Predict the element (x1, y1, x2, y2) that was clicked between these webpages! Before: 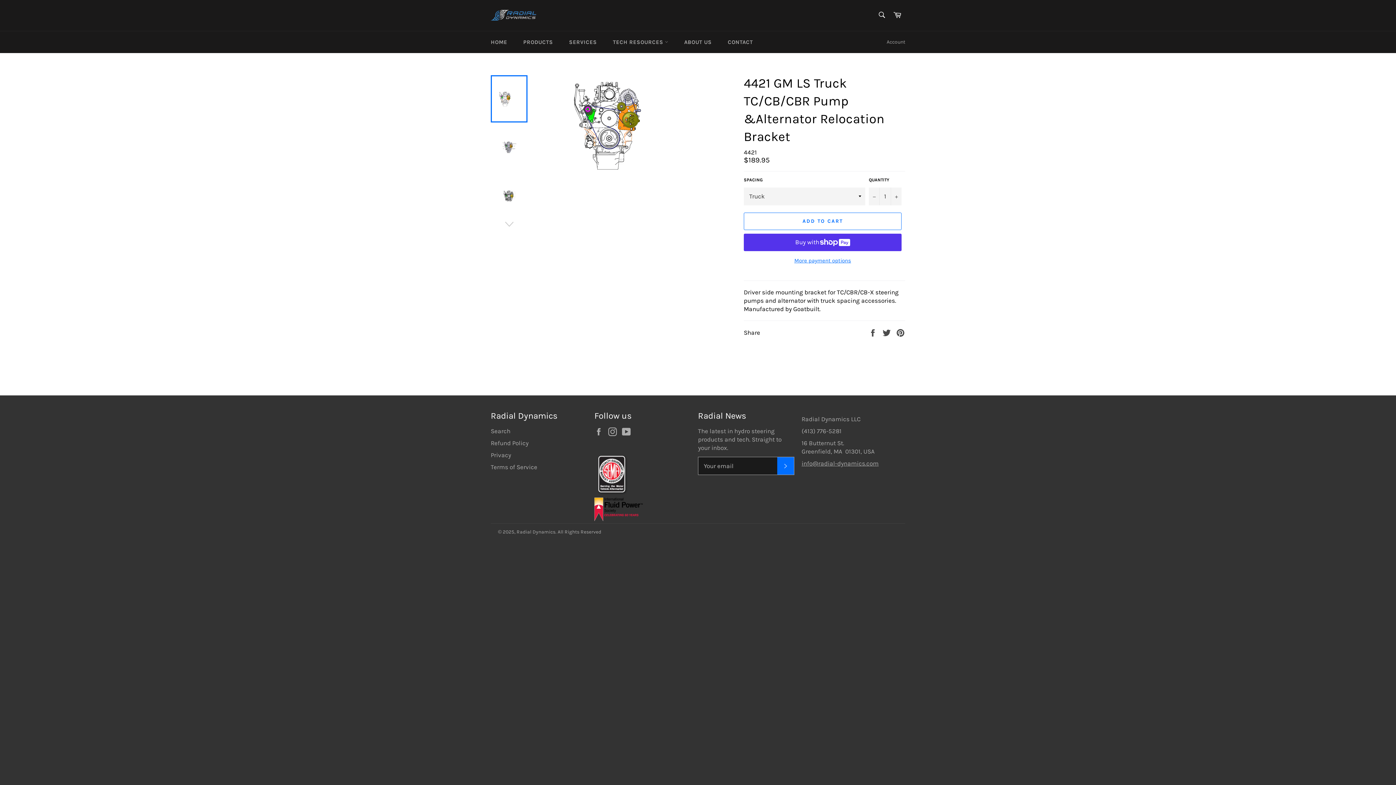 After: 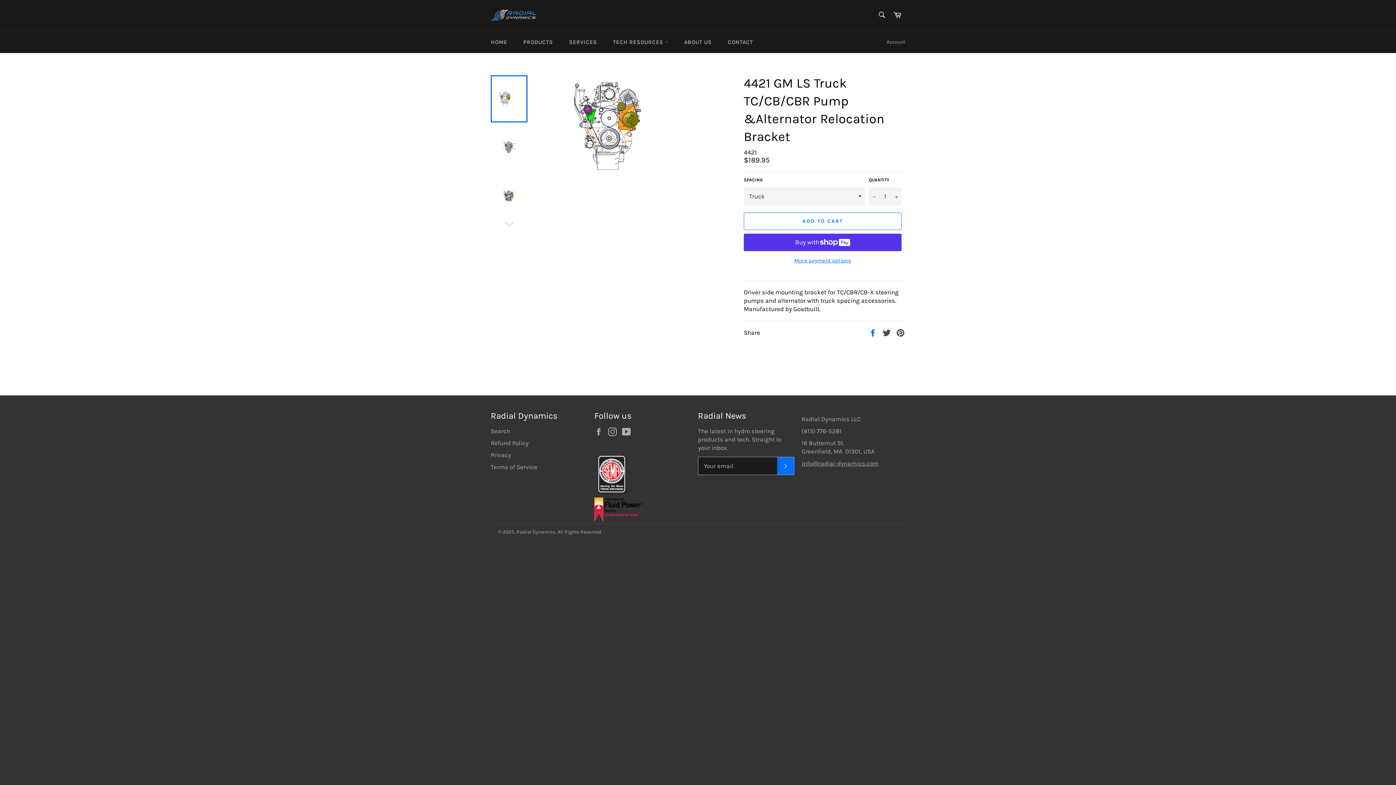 Action: bbox: (868, 328, 878, 335) label:  
Share on Facebook